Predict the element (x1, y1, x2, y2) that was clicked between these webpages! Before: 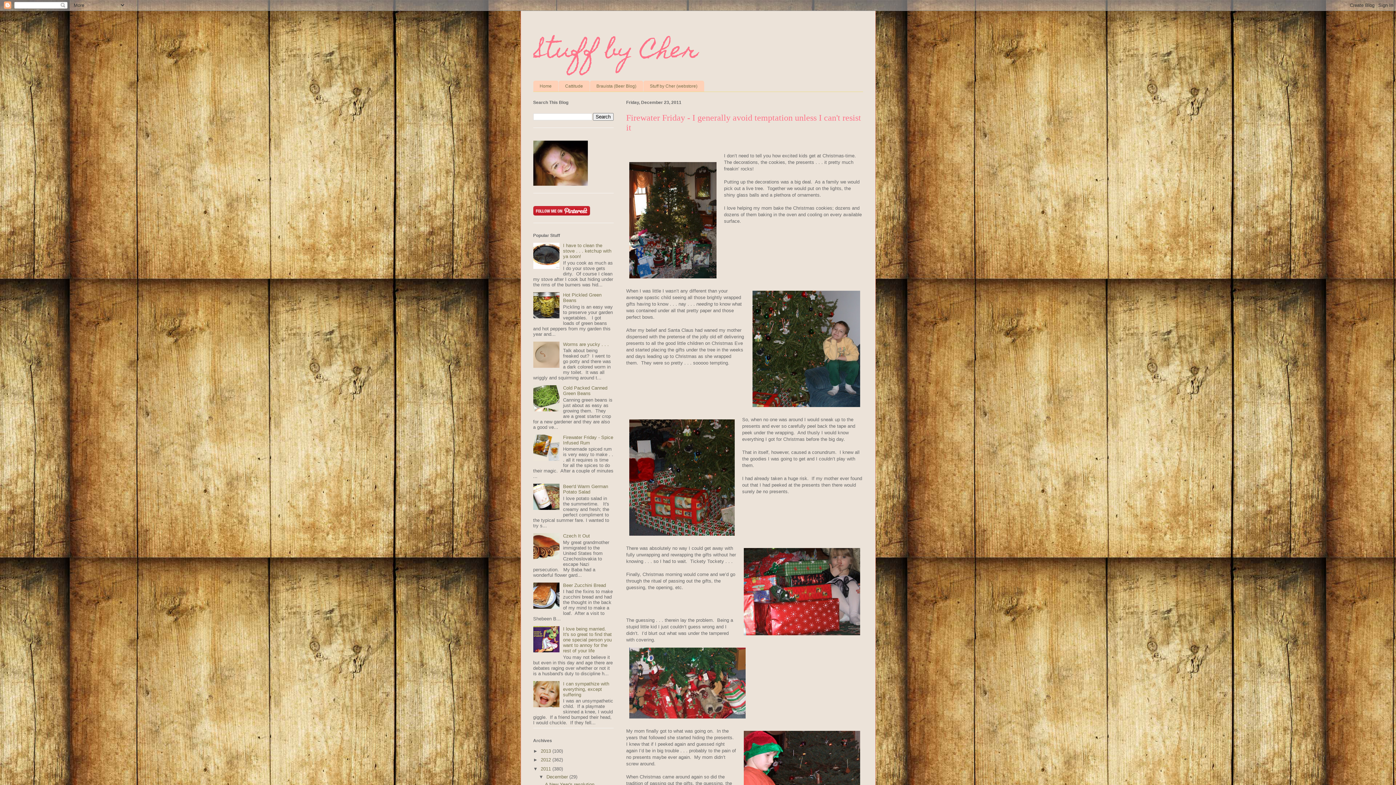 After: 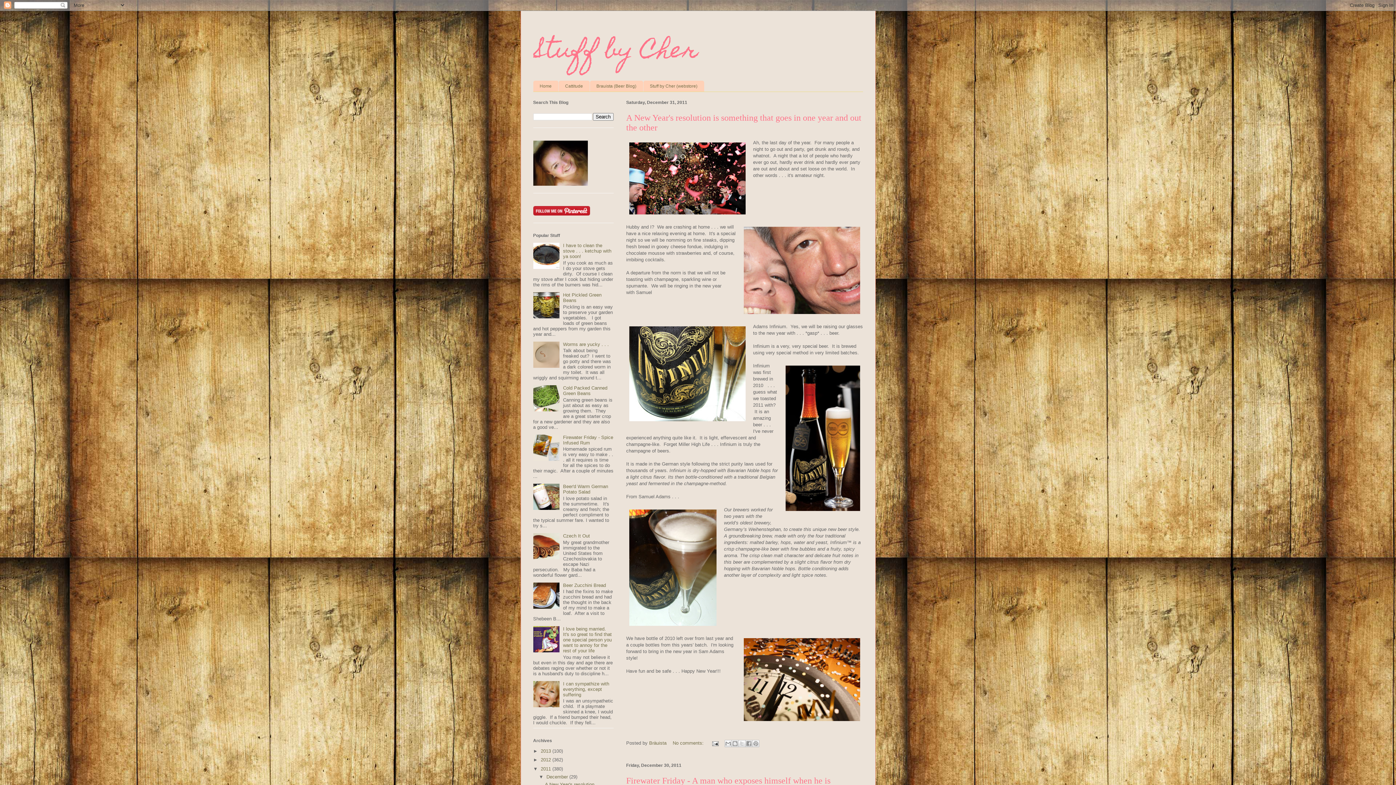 Action: bbox: (546, 774, 569, 779) label: December 